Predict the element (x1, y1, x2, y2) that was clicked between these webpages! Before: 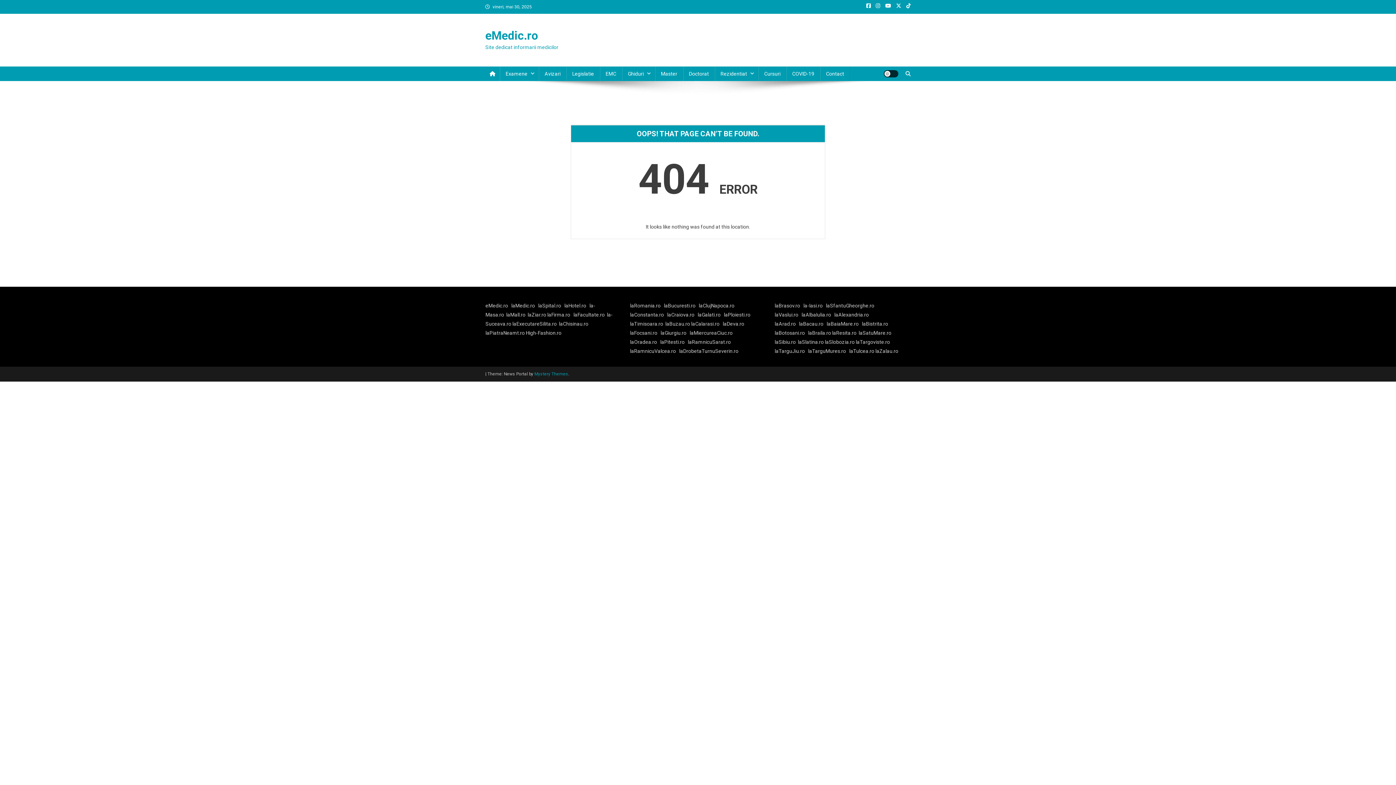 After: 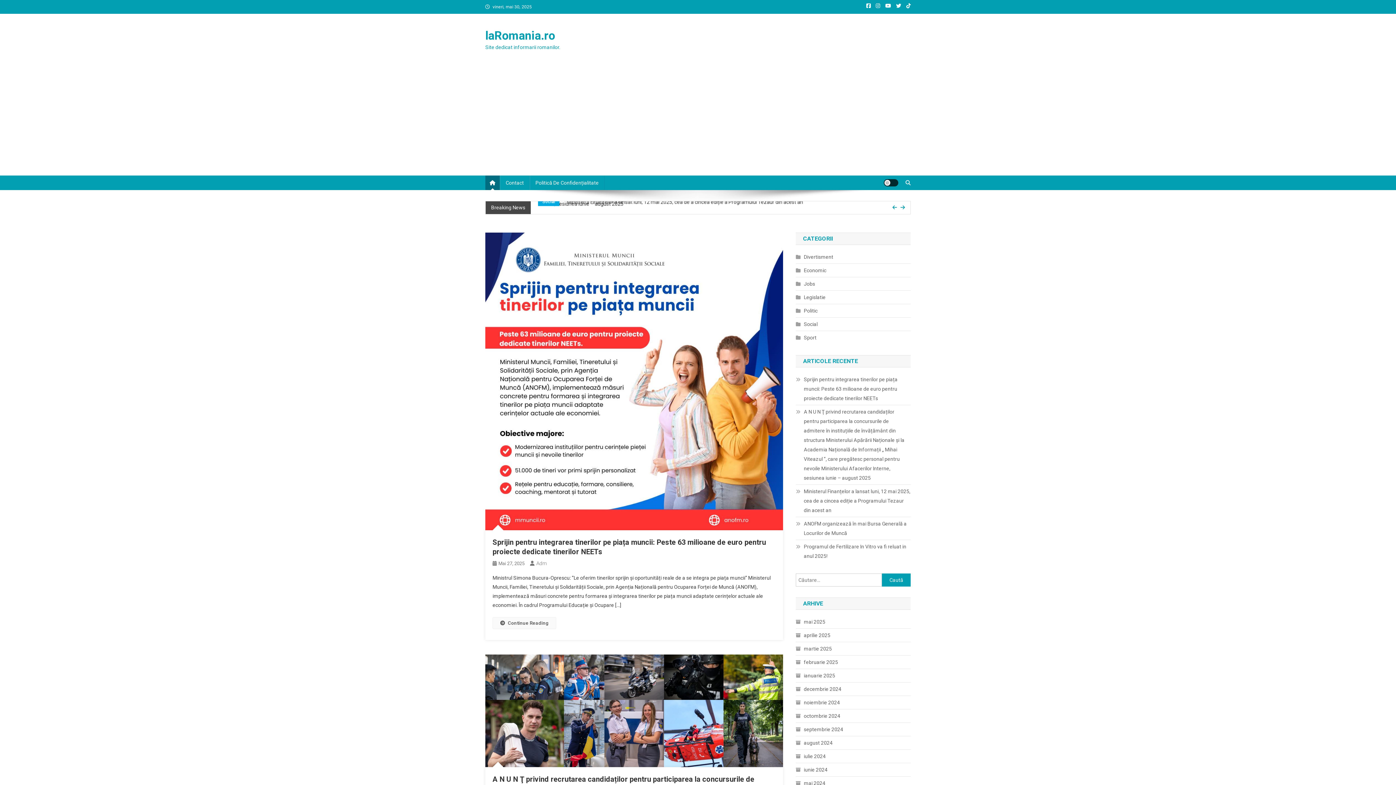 Action: bbox: (657, 339, 660, 345) label:    